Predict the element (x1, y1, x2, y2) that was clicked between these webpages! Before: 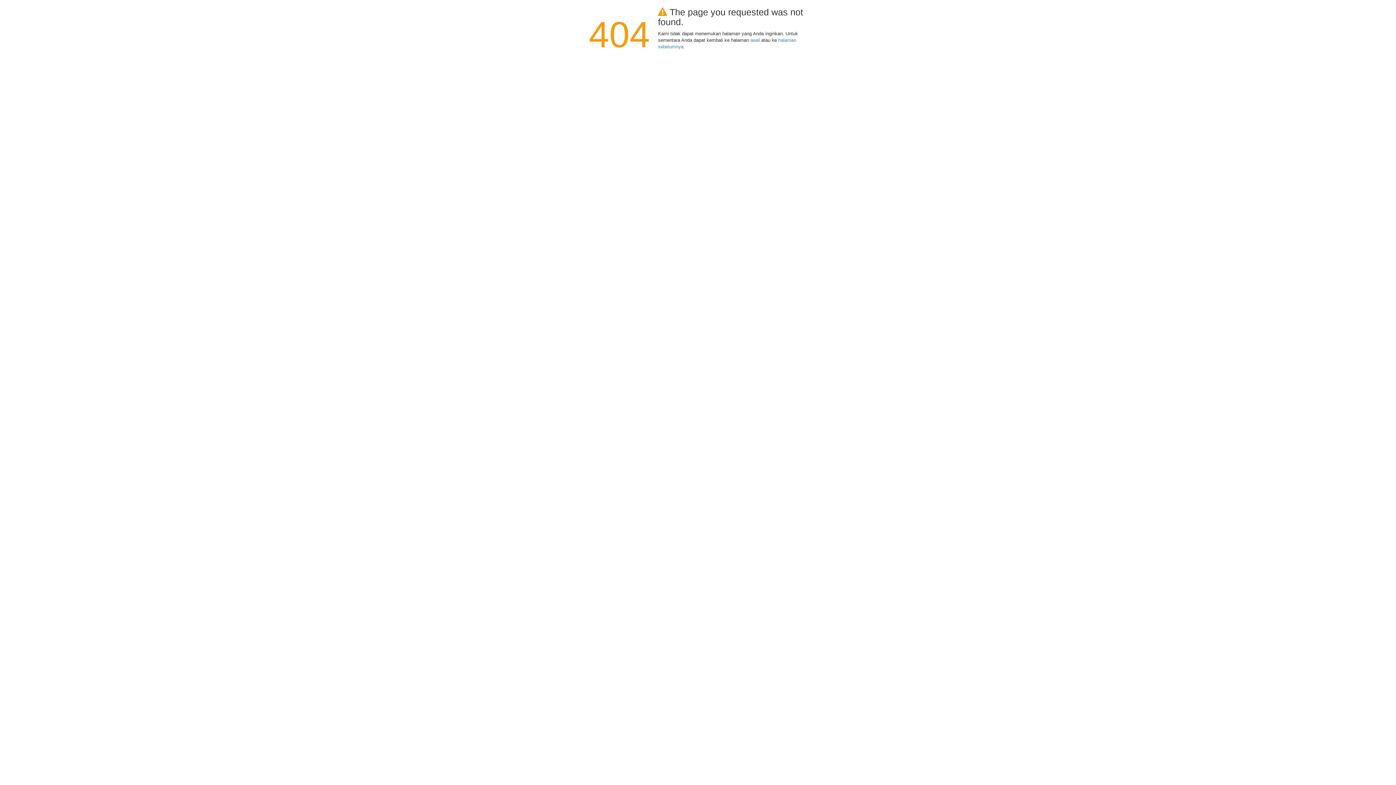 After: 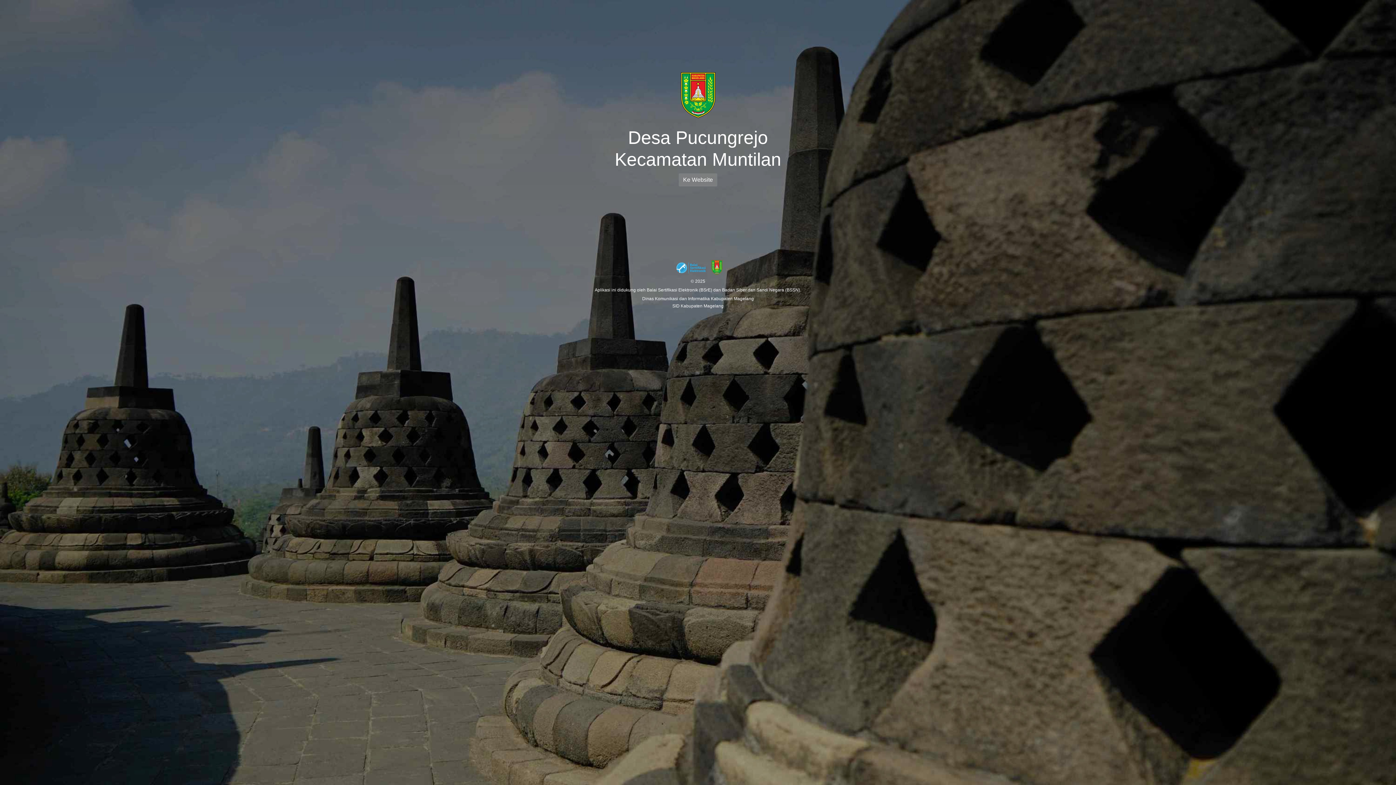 Action: label: awal bbox: (750, 37, 760, 42)